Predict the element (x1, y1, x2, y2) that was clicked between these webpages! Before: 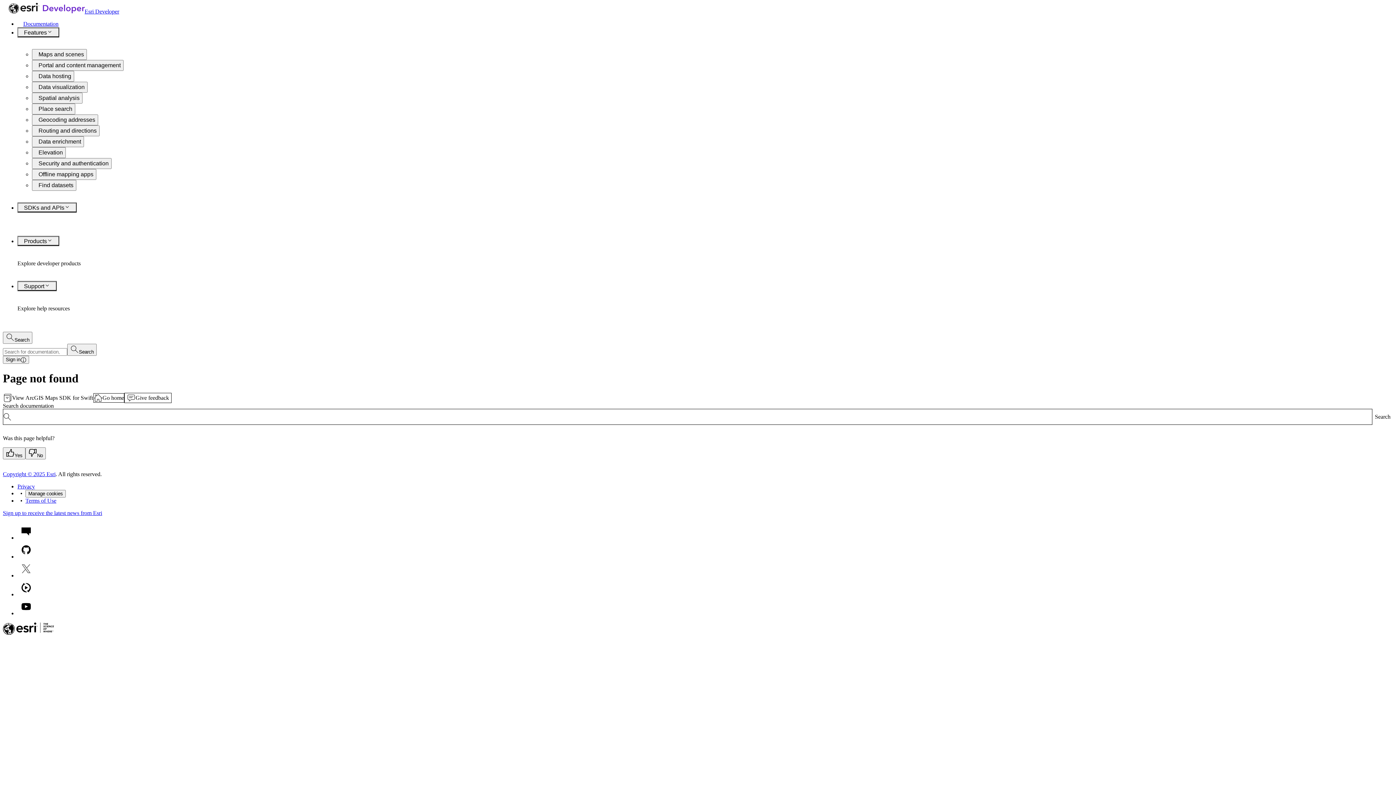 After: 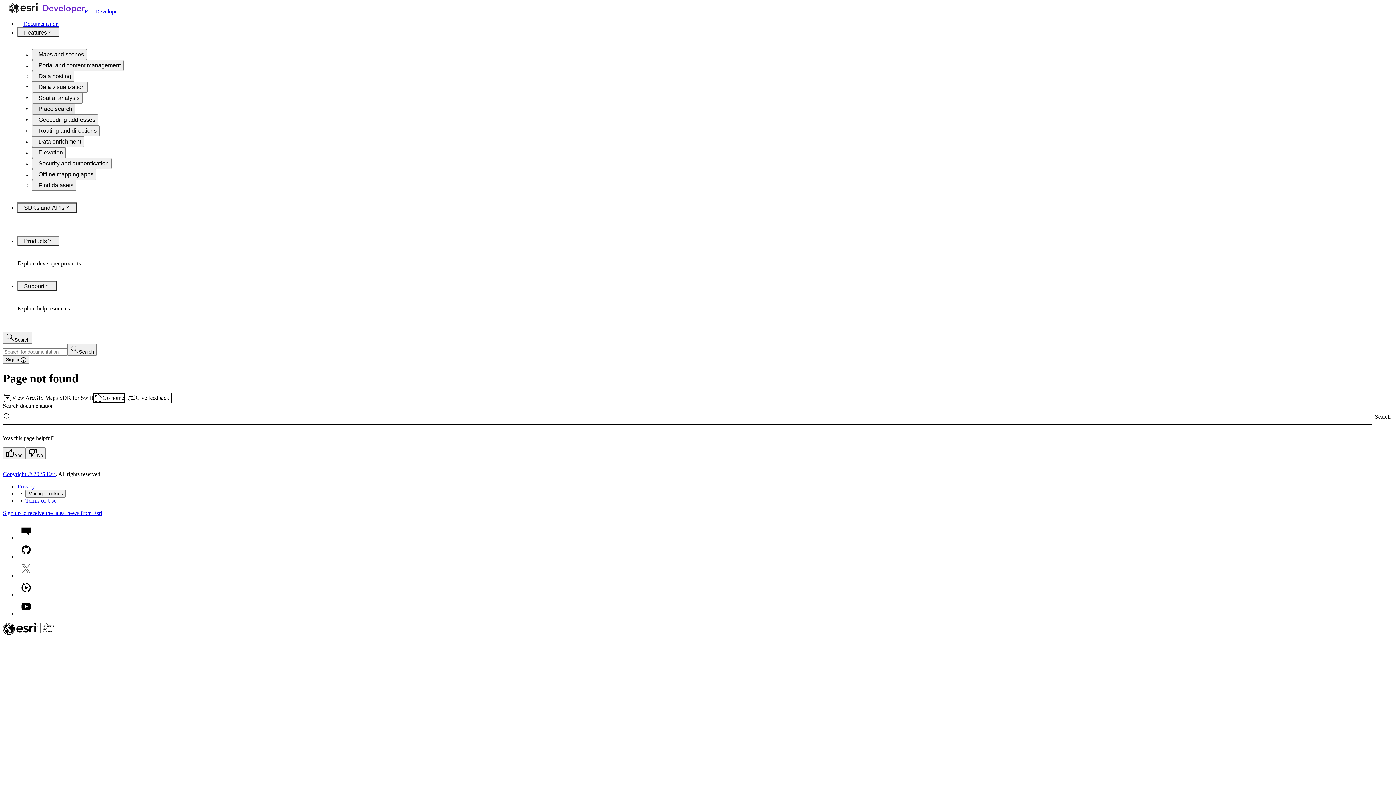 Action: label: Place search bbox: (32, 103, 75, 114)